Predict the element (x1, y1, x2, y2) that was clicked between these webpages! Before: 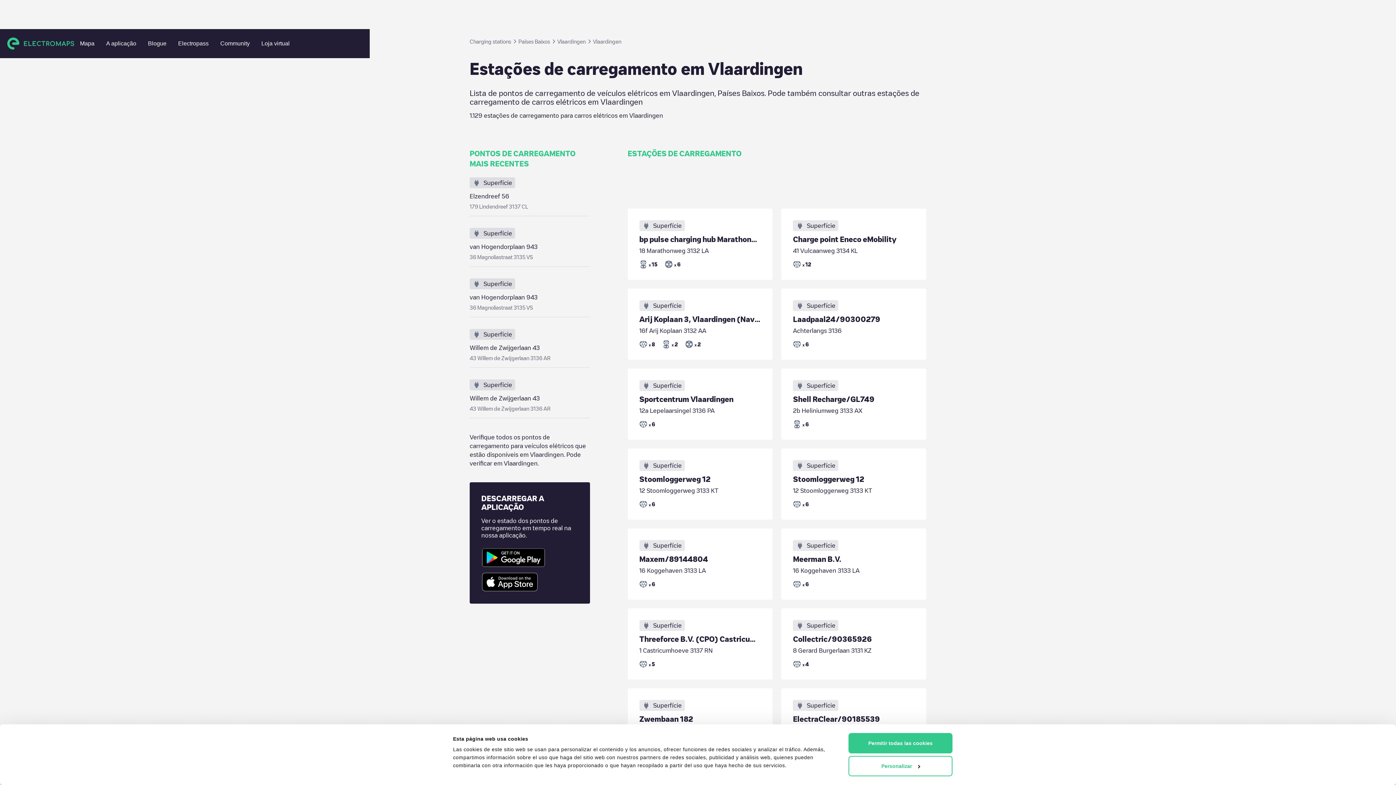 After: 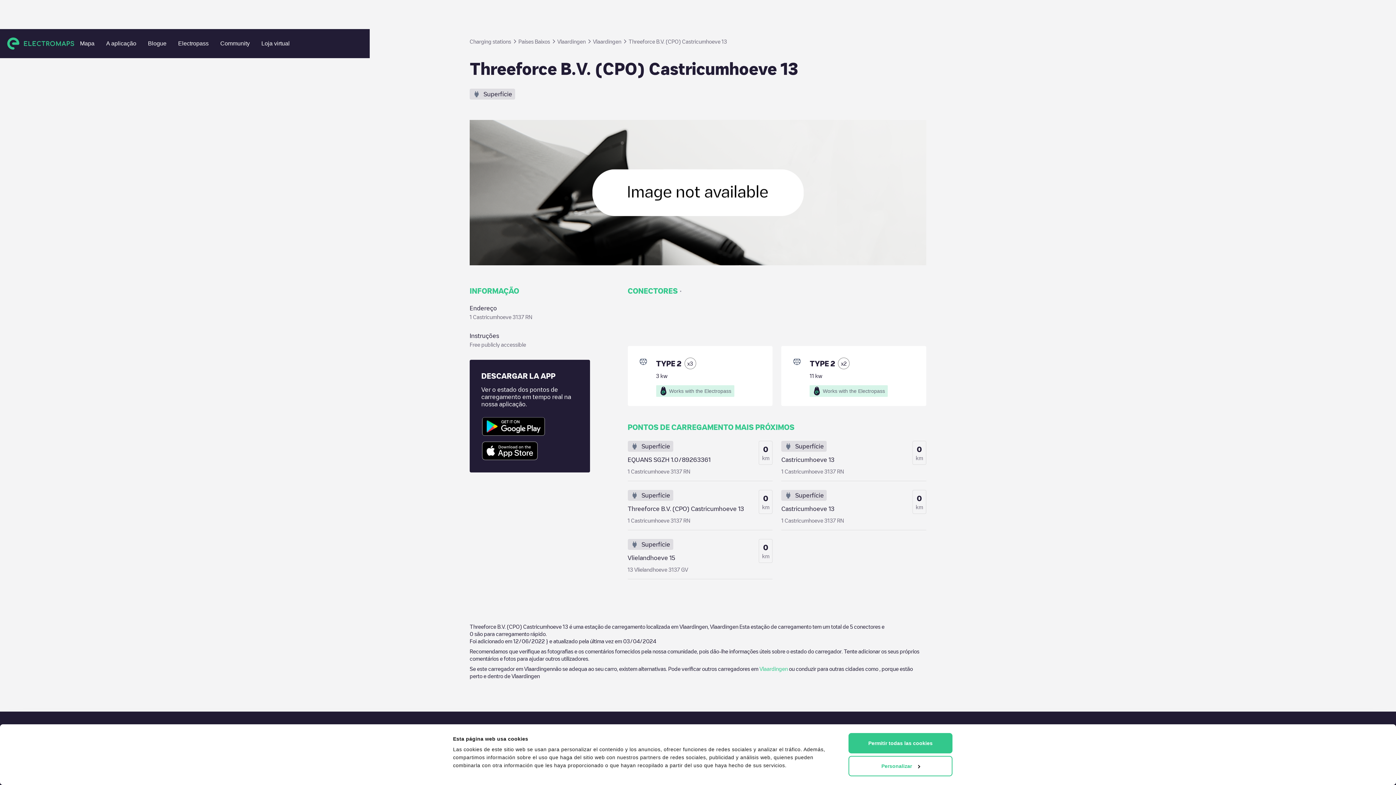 Action: bbox: (627, 608, 772, 680) label: Superfície
Threeforce B.V. (CPO) Castricumhoeve 13
1 Castricumhoeve 3137 RN
x
5